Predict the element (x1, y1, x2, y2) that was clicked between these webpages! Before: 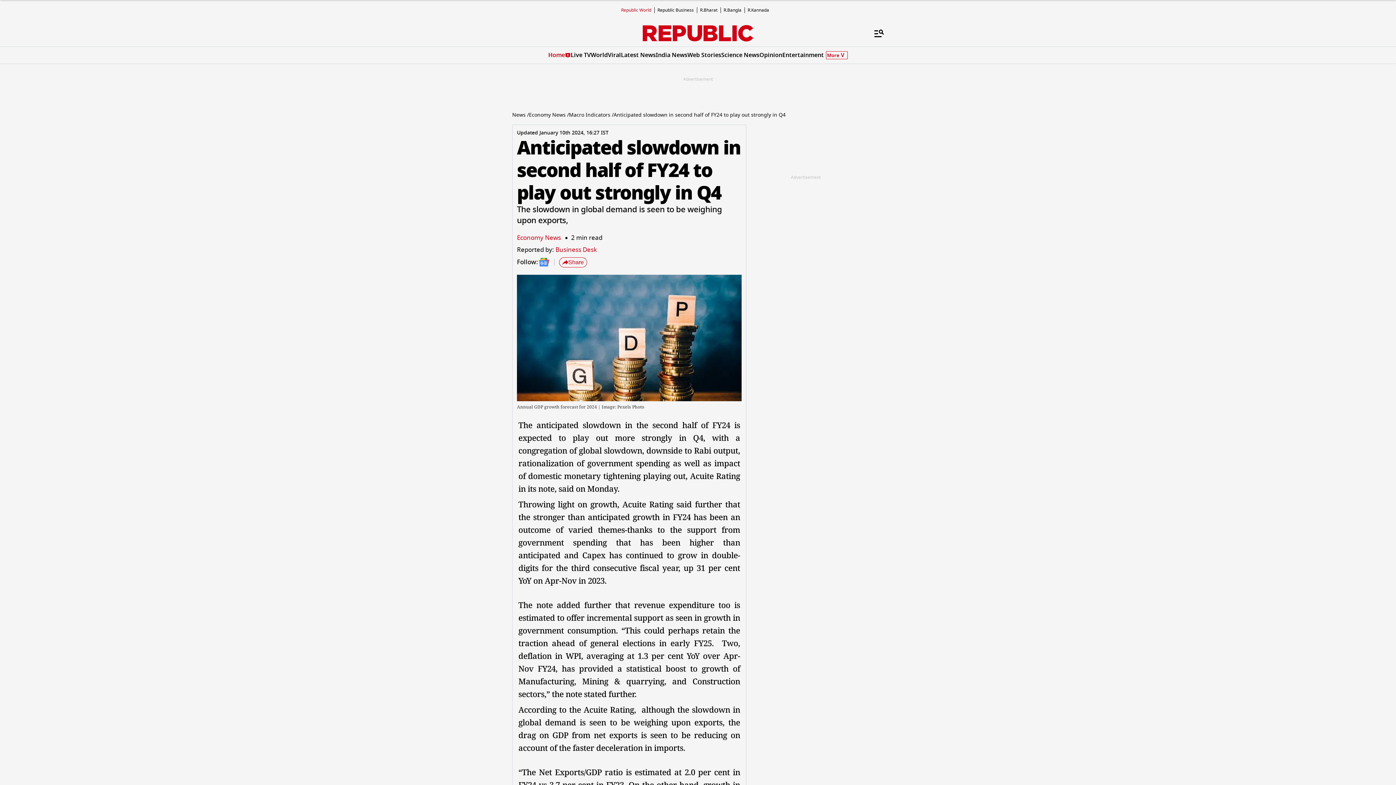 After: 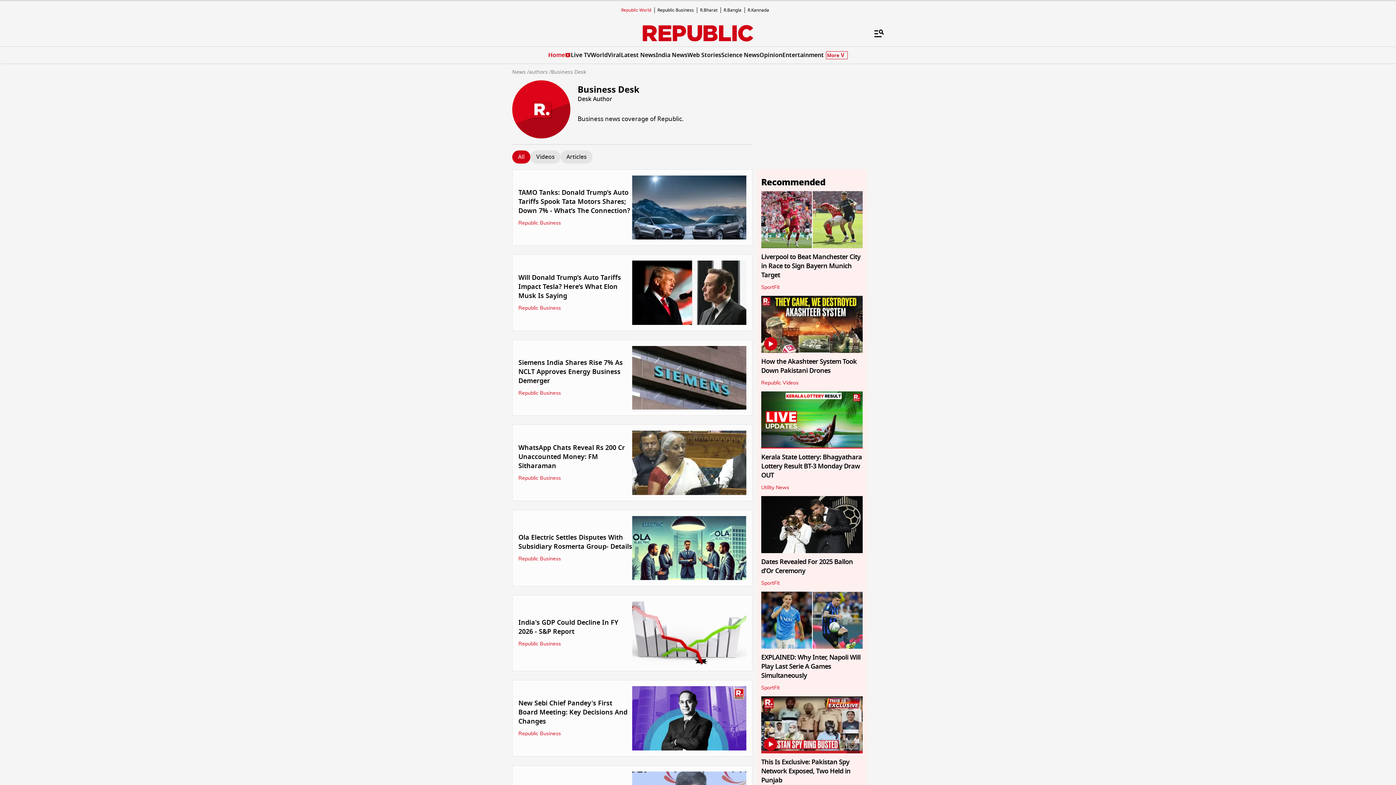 Action: bbox: (555, 245, 597, 254) label: Business Desk